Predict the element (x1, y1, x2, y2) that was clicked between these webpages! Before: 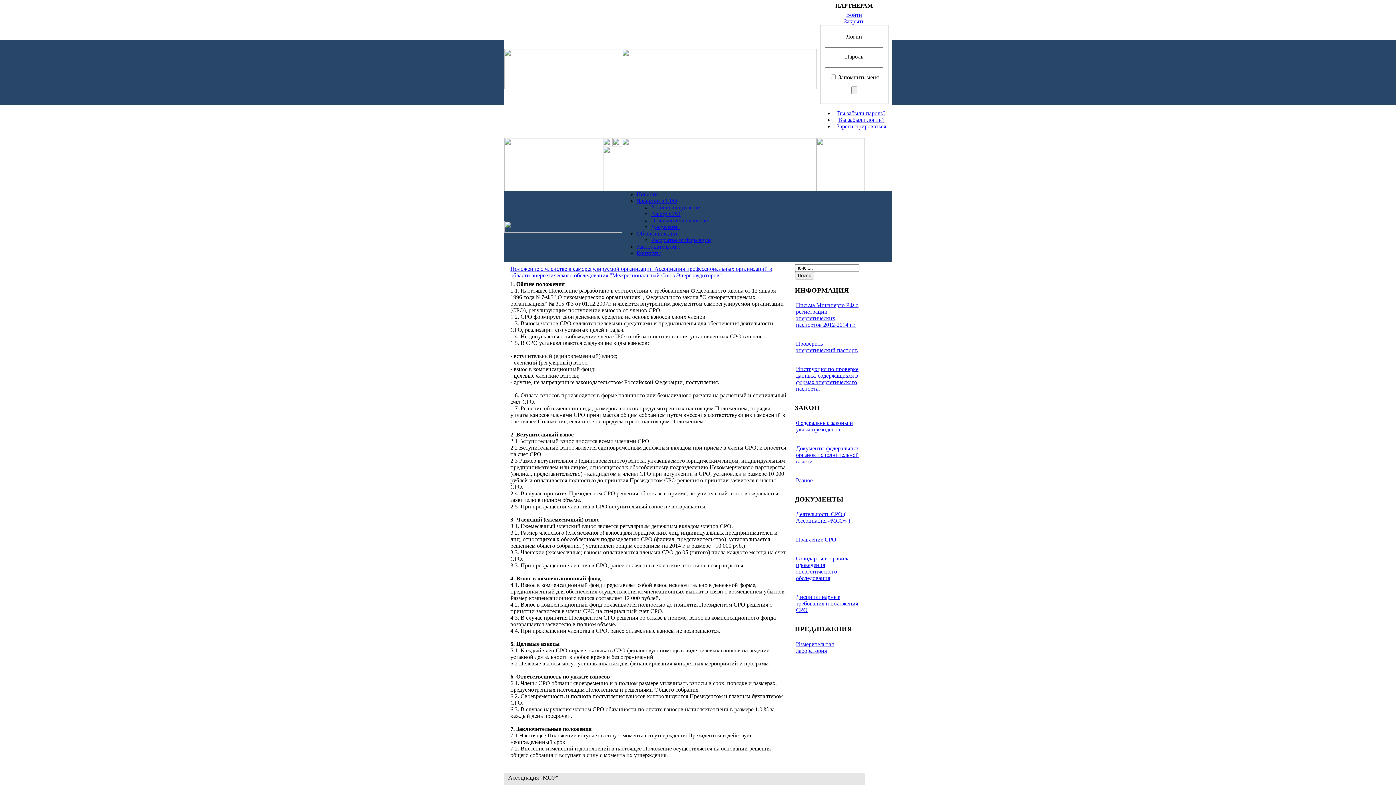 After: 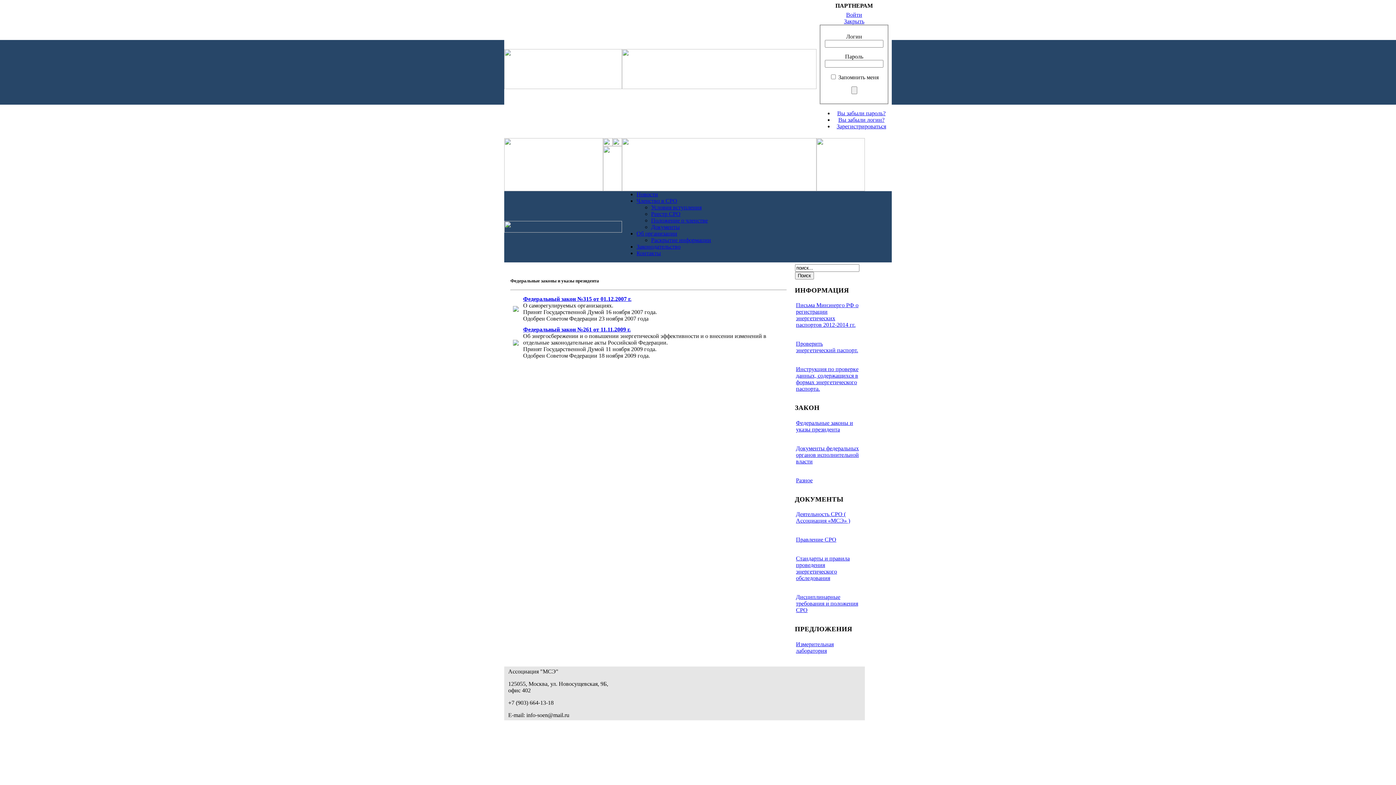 Action: bbox: (796, 419, 853, 432) label: Федеральные законы и указы президента